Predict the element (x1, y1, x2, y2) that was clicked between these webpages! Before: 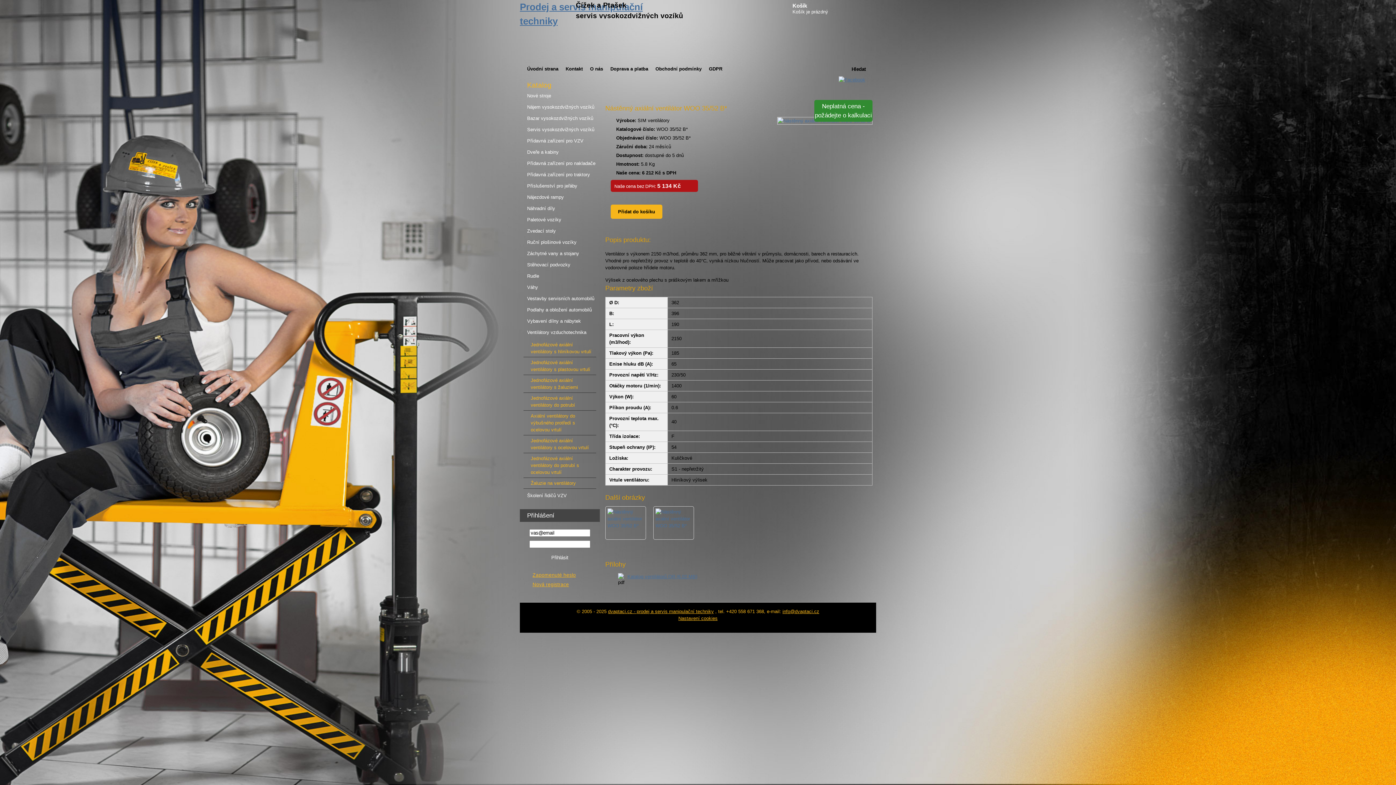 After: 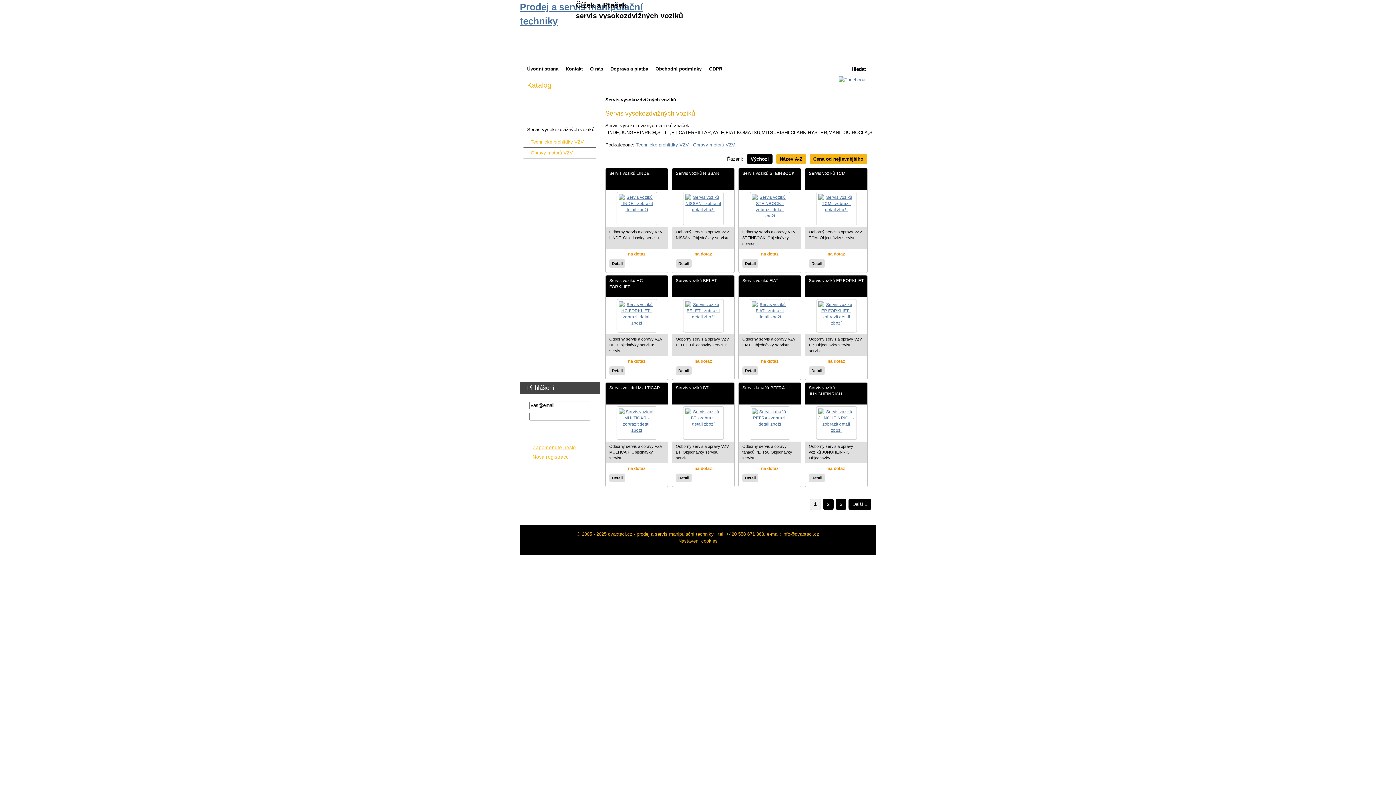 Action: bbox: (523, 124, 596, 134) label: Servis vysokozdvižných vozíků